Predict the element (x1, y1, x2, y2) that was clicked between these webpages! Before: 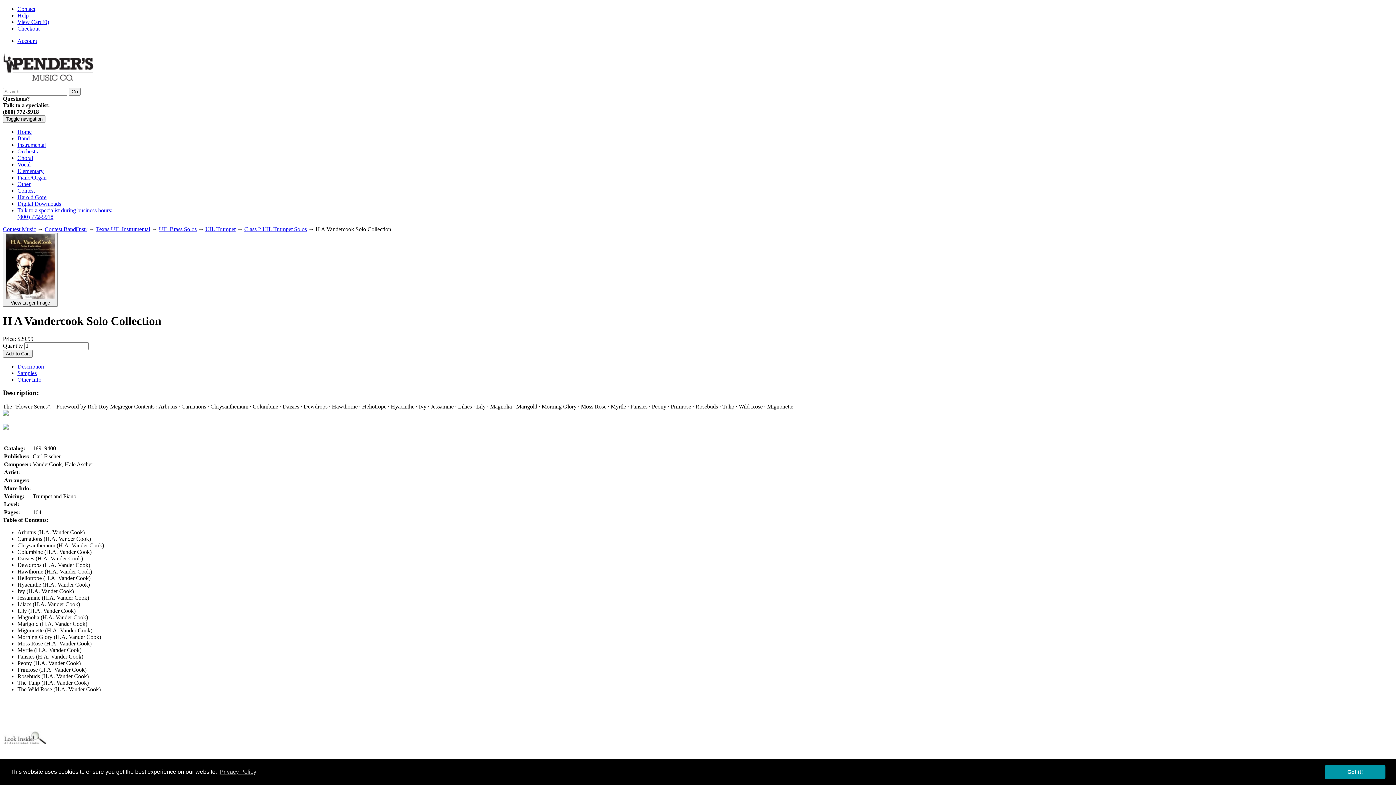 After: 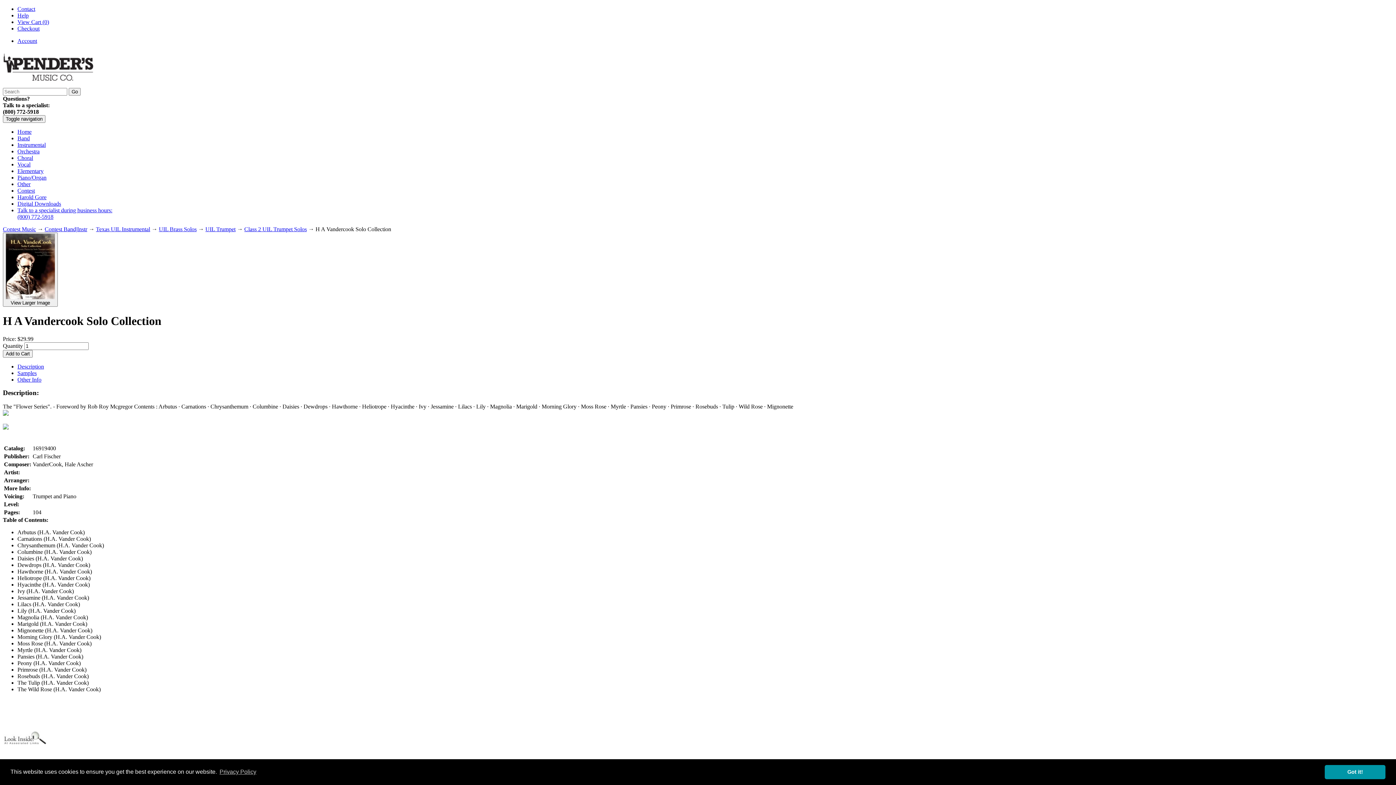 Action: bbox: (17, 376, 41, 382) label: Other Info